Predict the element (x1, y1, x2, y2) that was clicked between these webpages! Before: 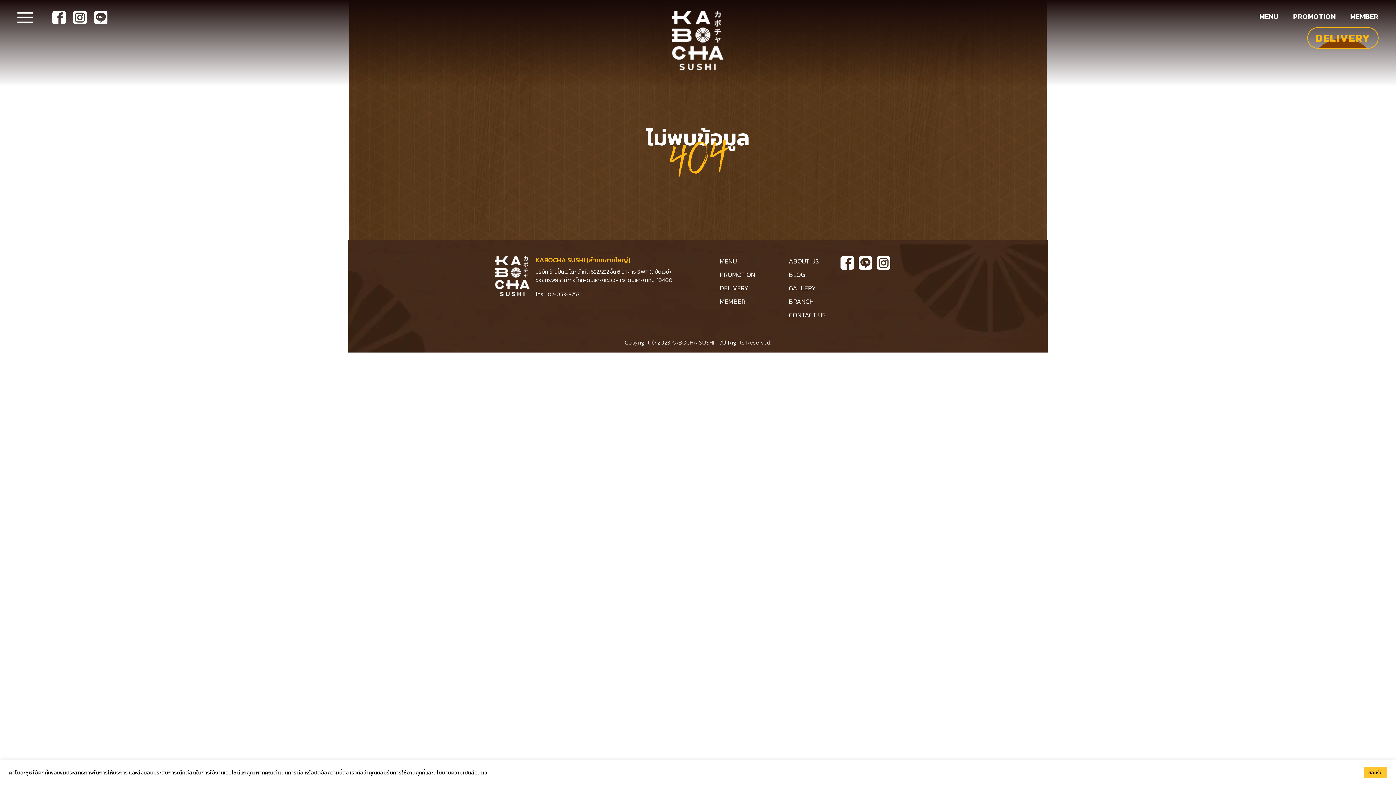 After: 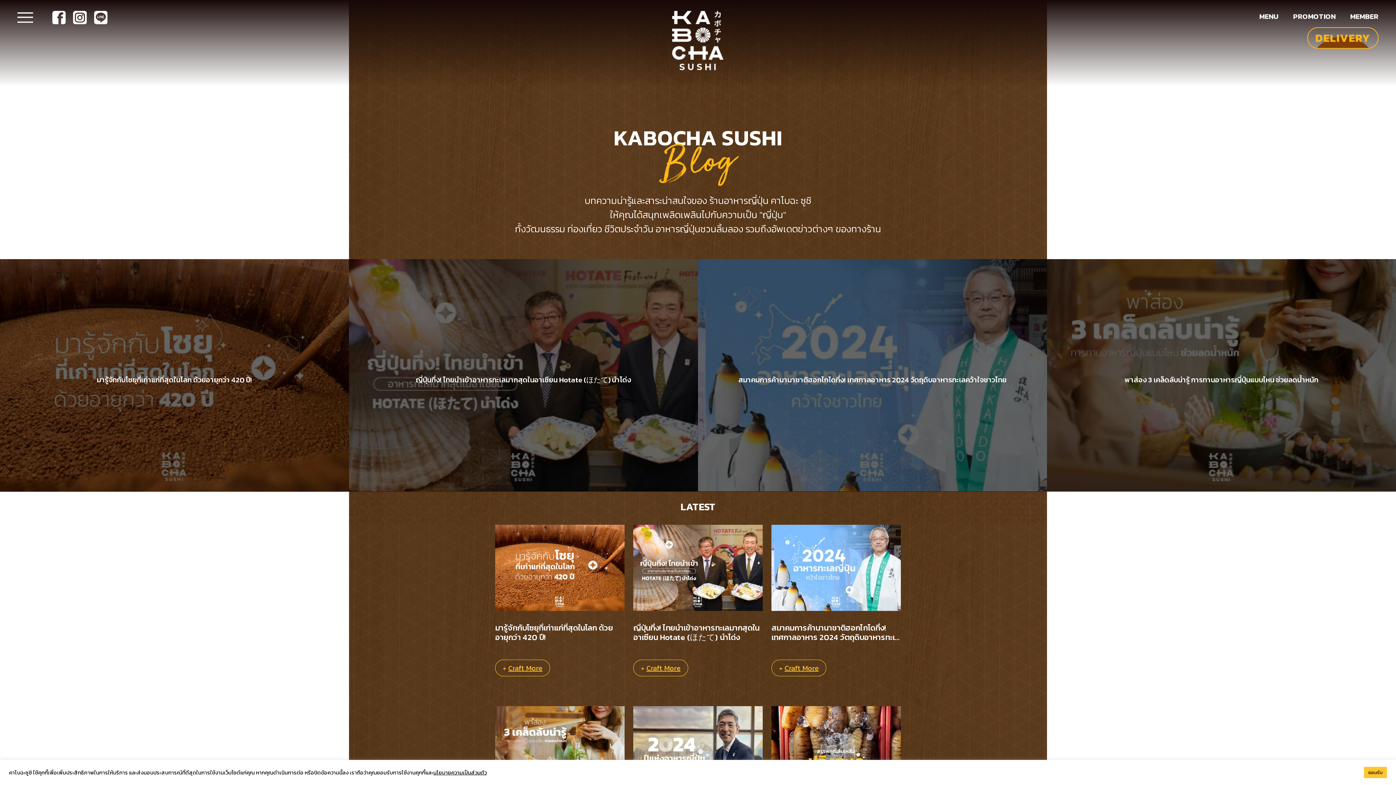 Action: bbox: (788, 269, 832, 279) label: BLOG